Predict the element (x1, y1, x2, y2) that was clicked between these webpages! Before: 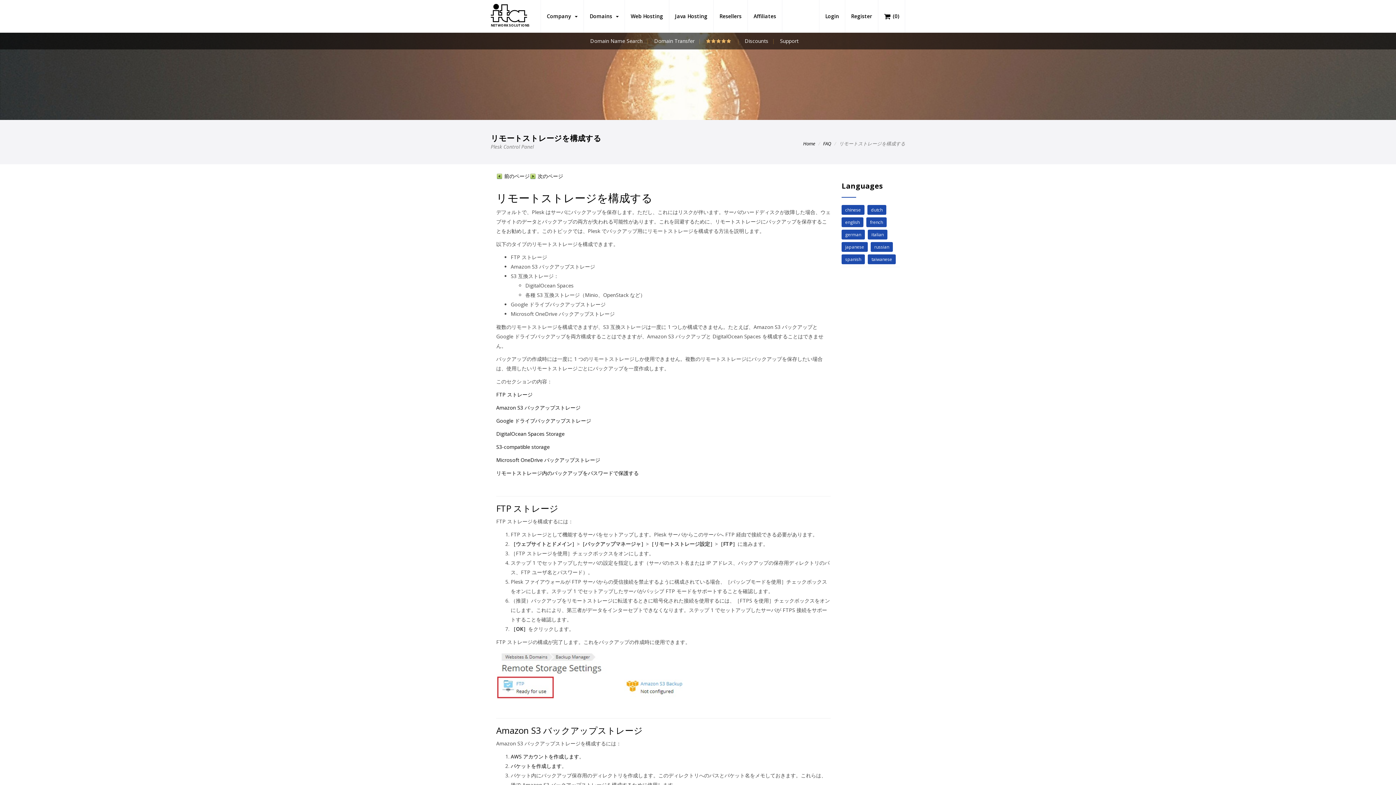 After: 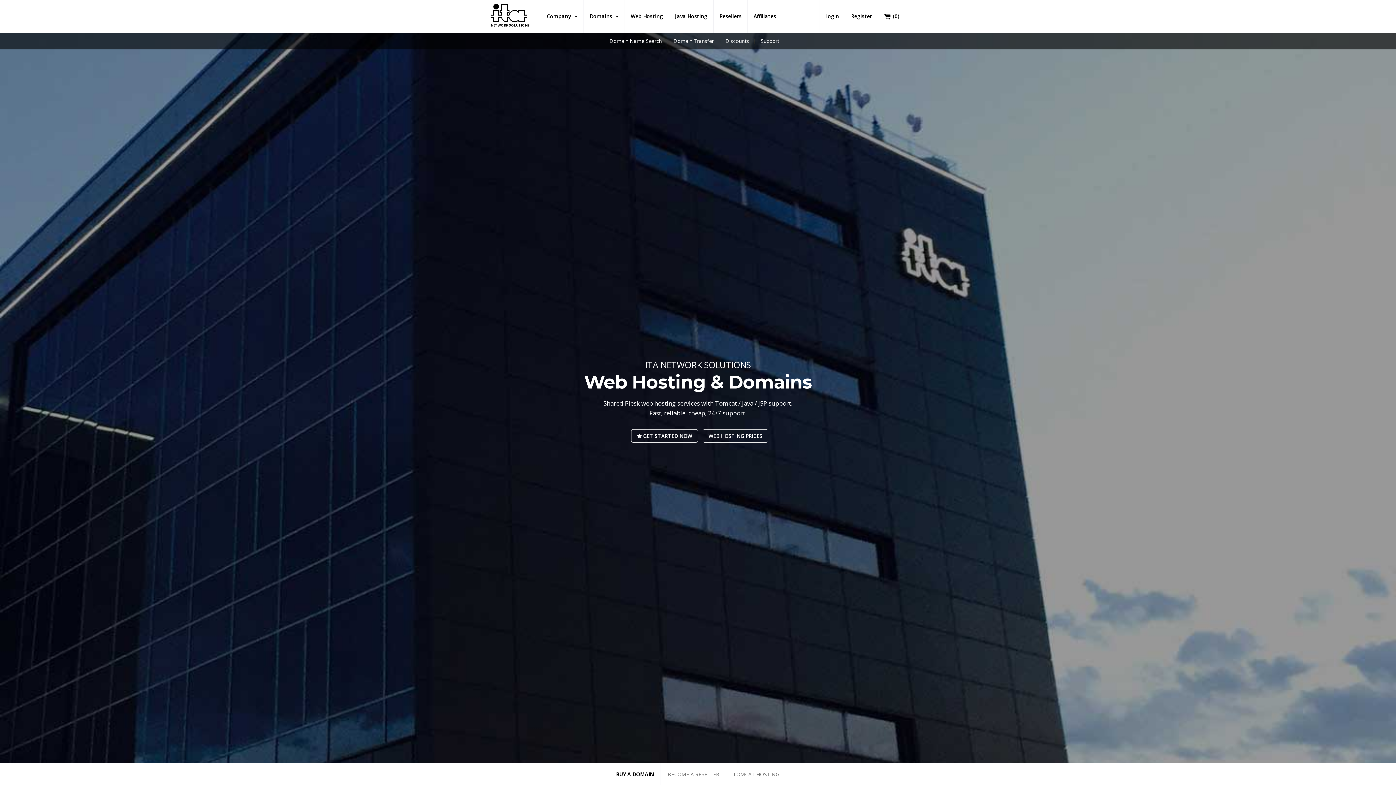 Action: bbox: (496, 417, 591, 424) label: Google ドライブバックアップストレージ